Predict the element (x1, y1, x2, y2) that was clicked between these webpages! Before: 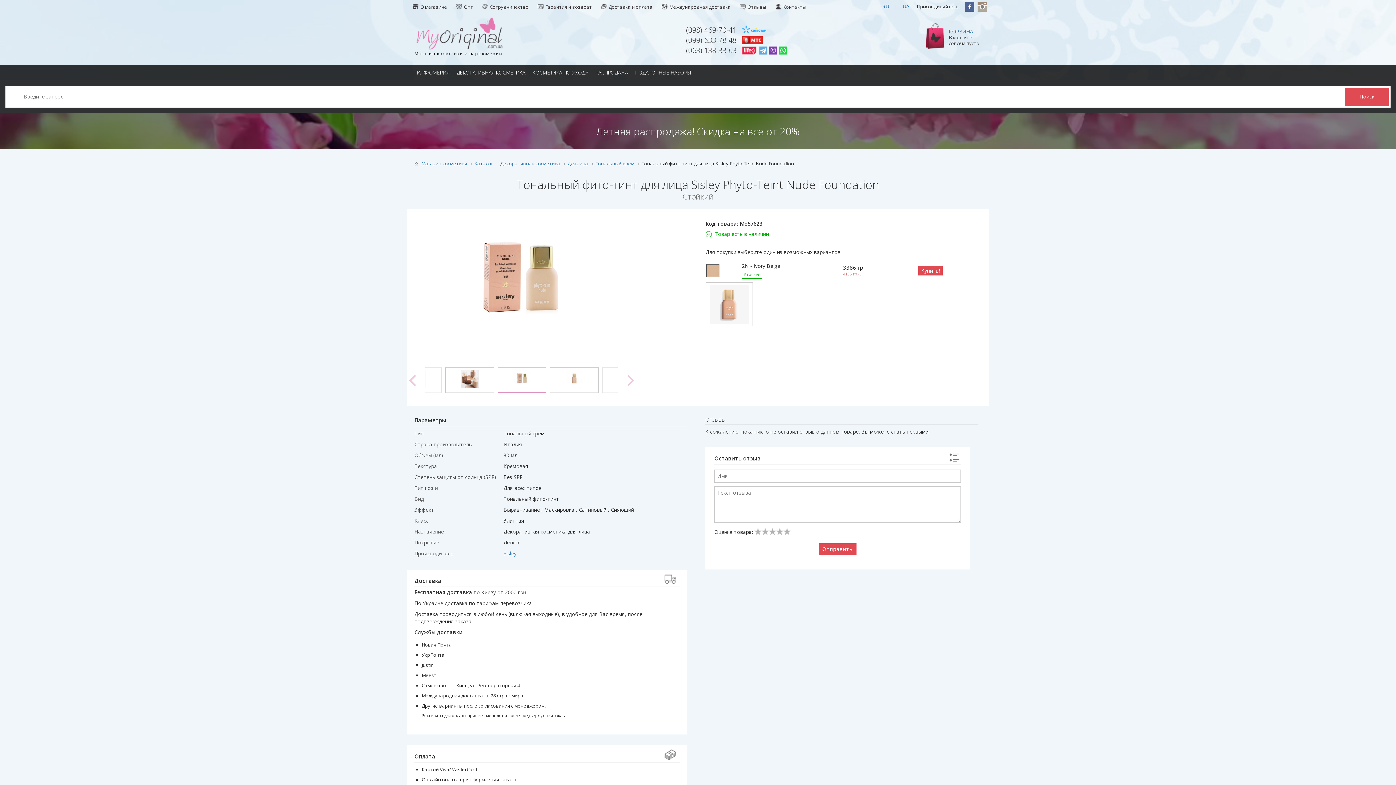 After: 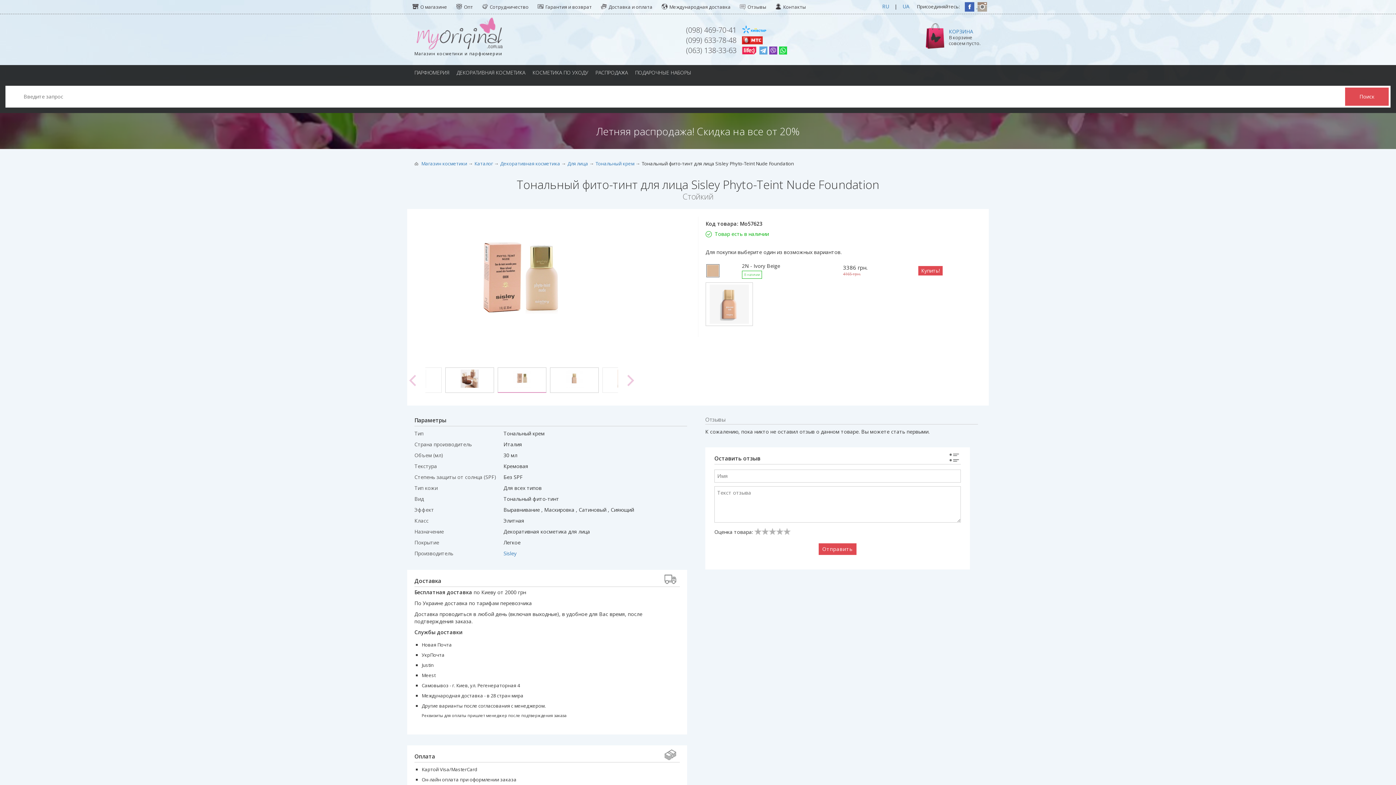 Action: bbox: (965, 2, 977, 9) label:  